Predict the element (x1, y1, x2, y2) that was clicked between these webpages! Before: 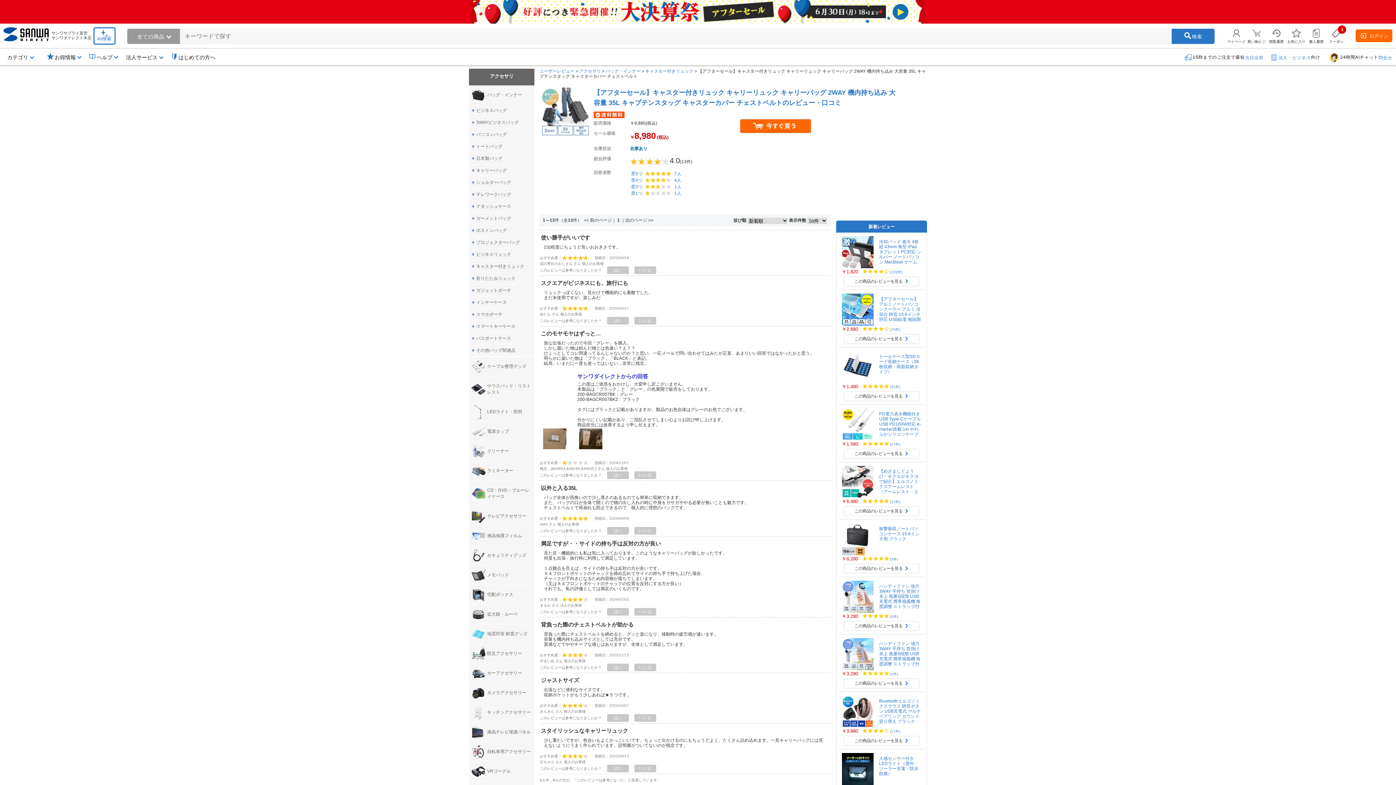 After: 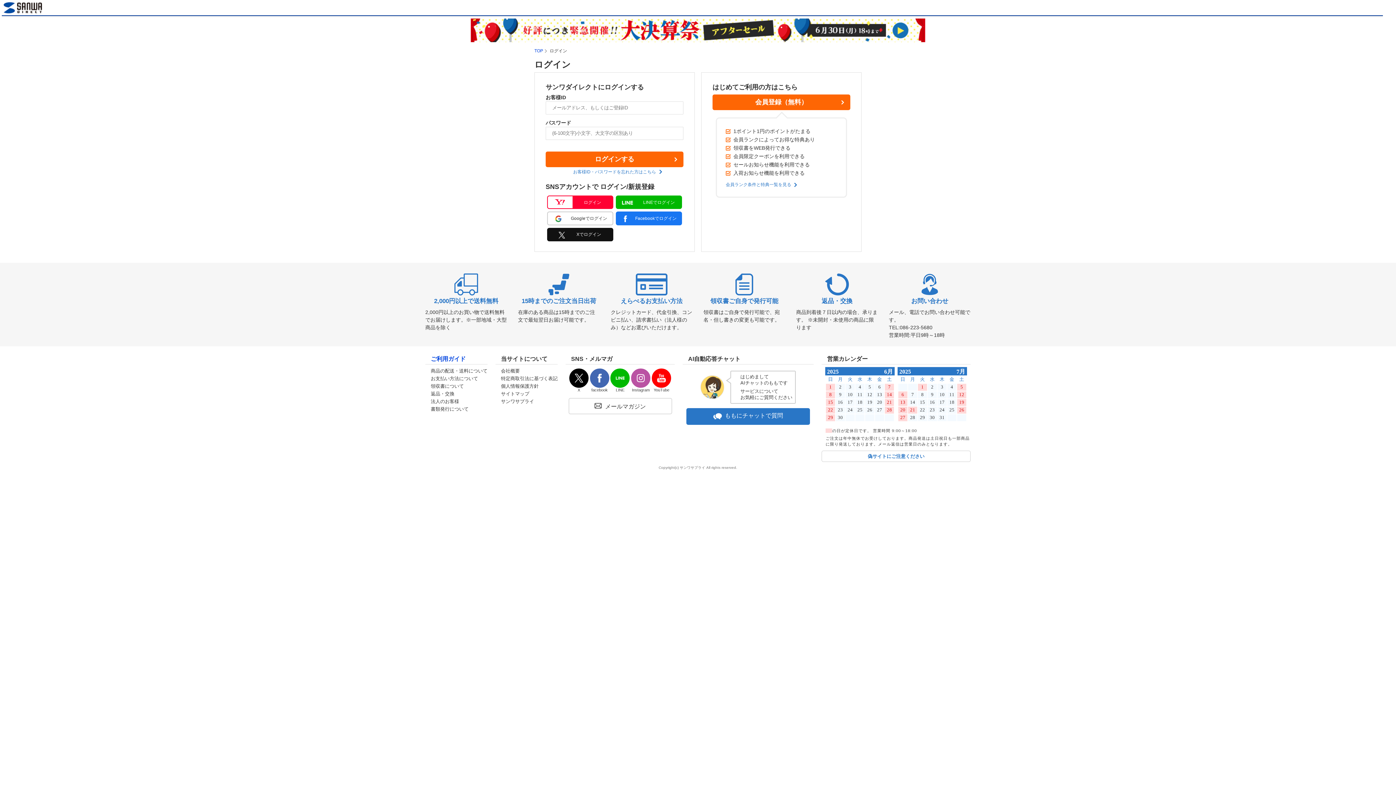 Action: bbox: (607, 527, 629, 534) label: はい